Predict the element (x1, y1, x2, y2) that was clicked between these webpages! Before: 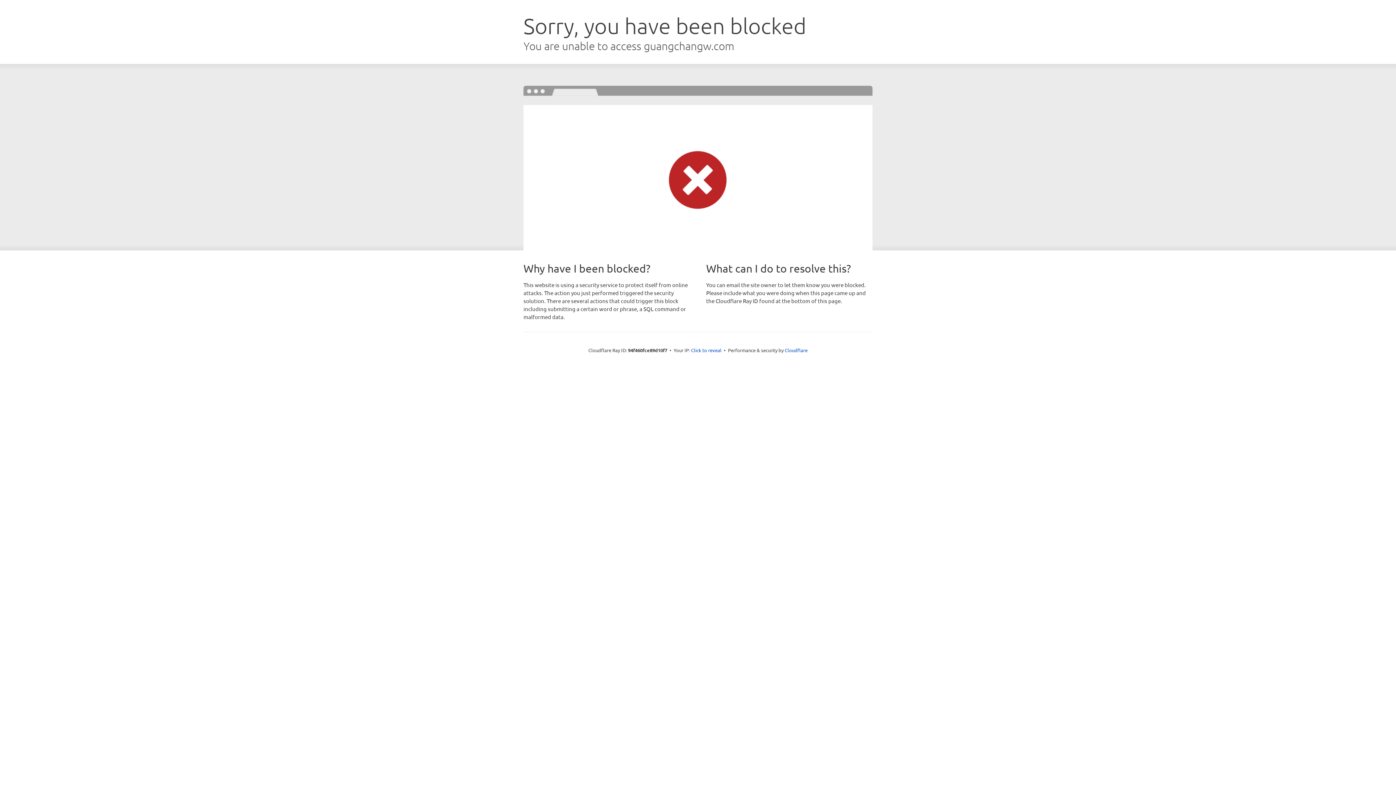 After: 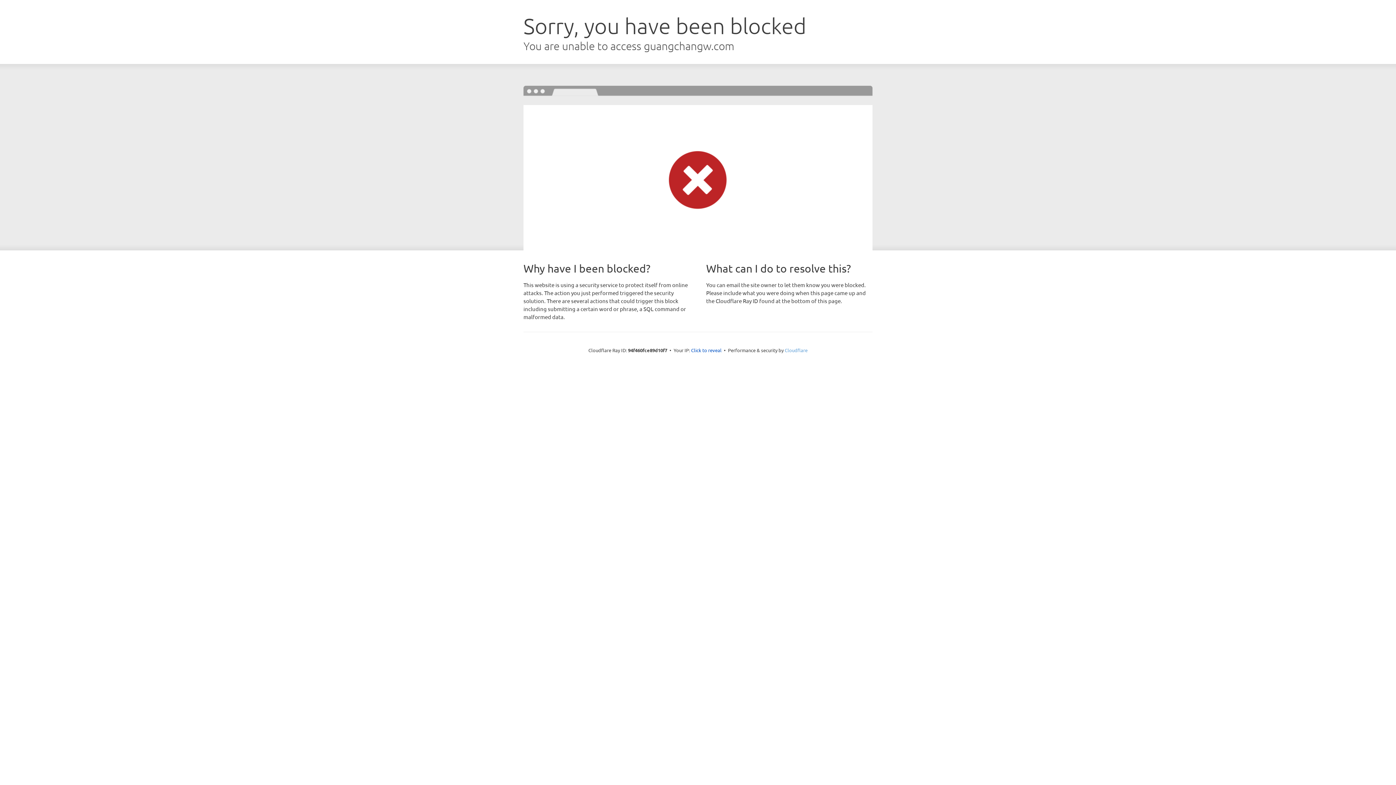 Action: label: Cloudflare bbox: (784, 347, 807, 353)